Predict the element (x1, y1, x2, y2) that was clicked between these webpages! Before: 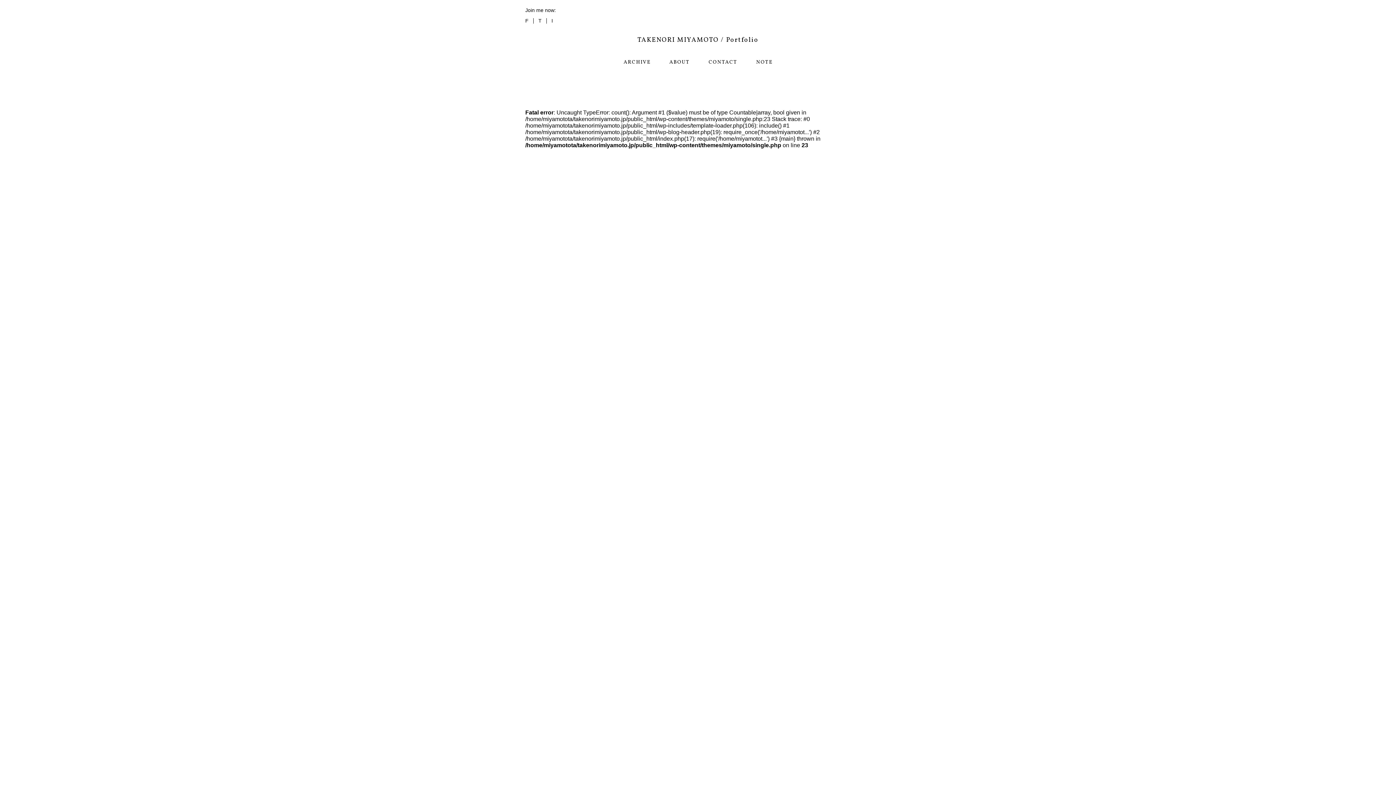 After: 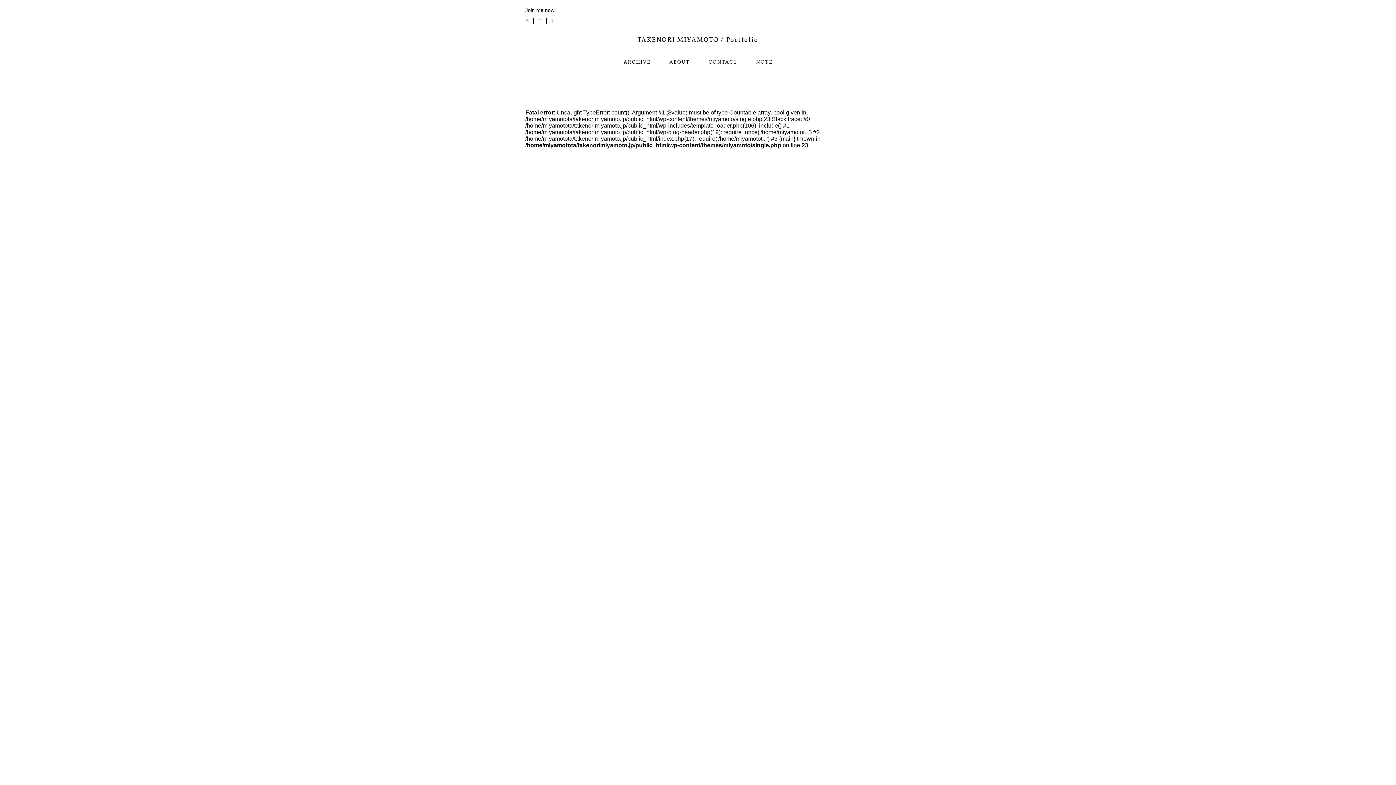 Action: label: F bbox: (525, 18, 533, 23)